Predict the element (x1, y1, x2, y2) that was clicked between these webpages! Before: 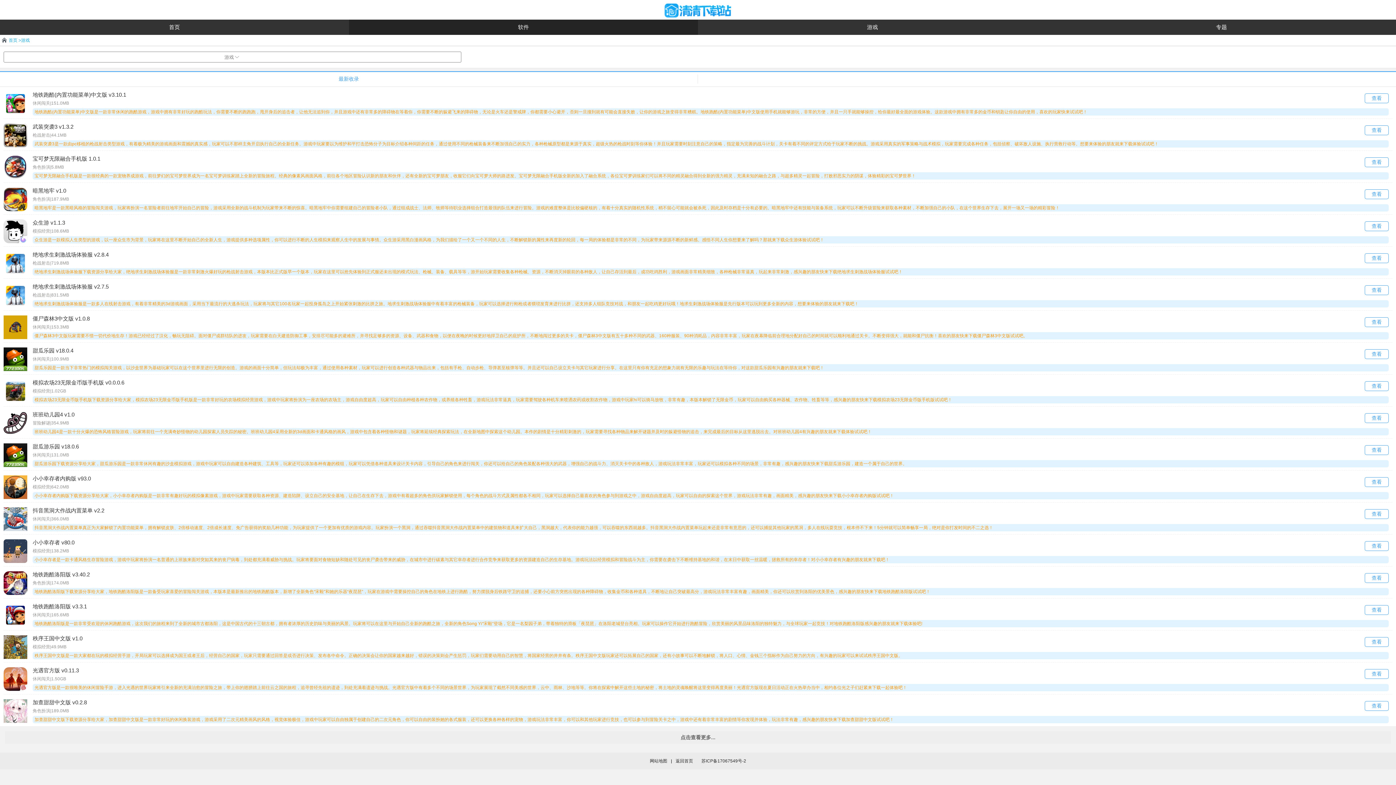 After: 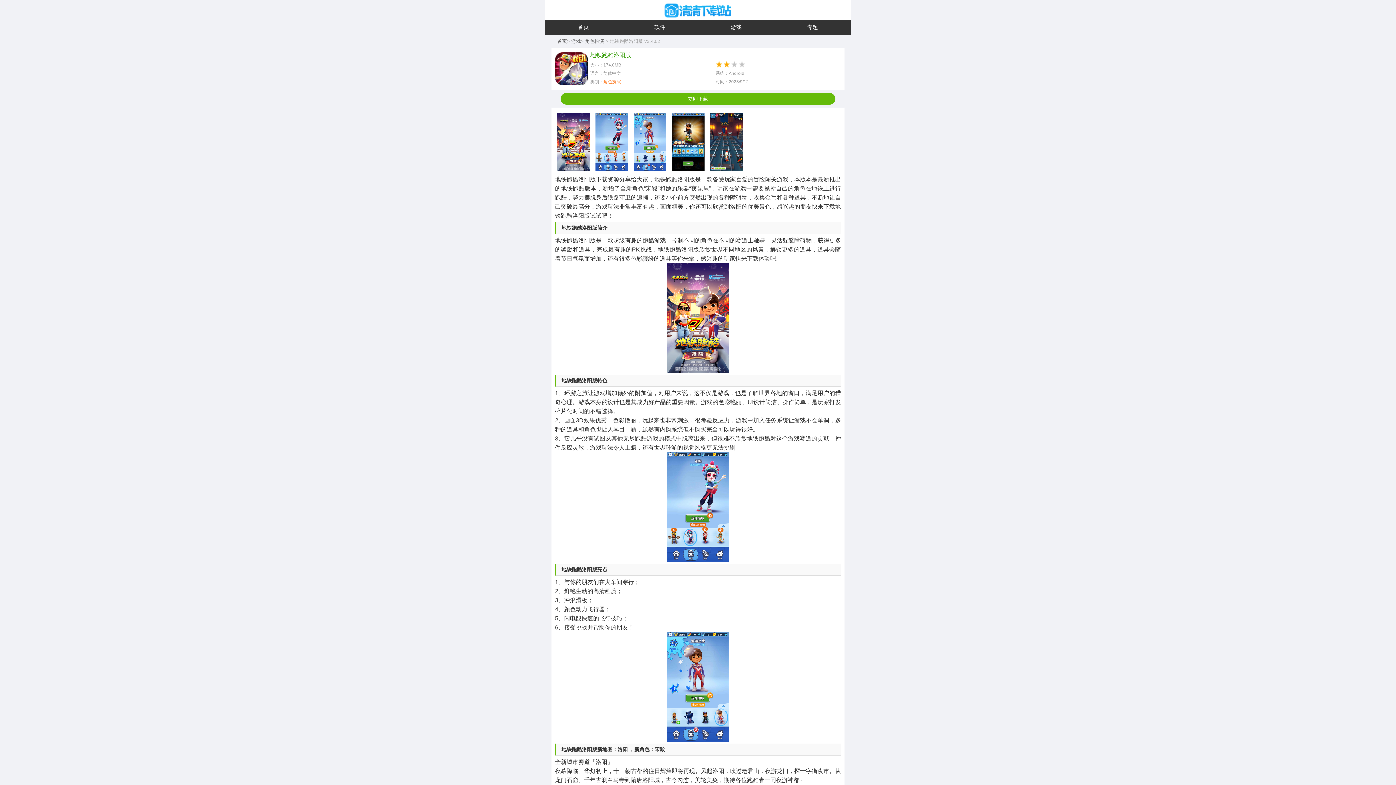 Action: bbox: (3, 571, 27, 595)